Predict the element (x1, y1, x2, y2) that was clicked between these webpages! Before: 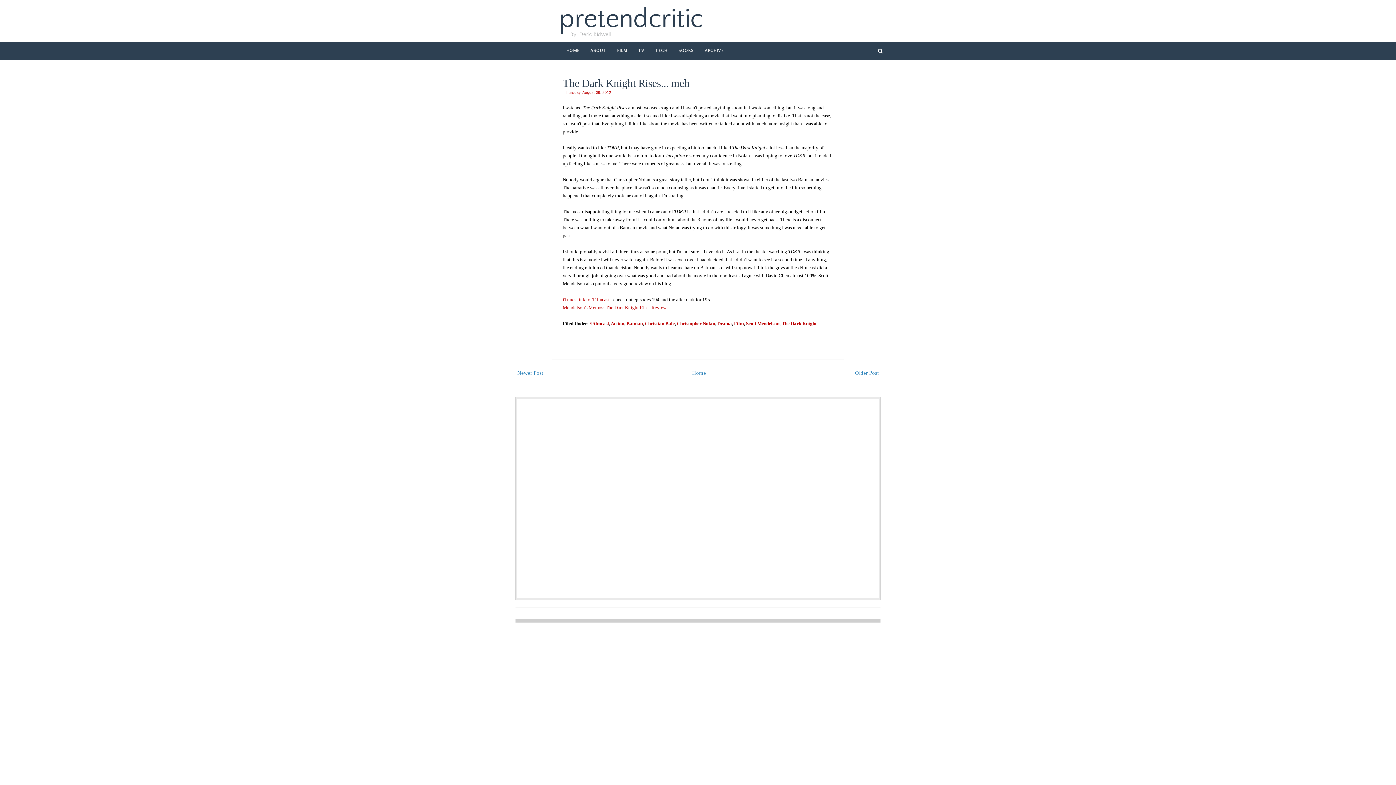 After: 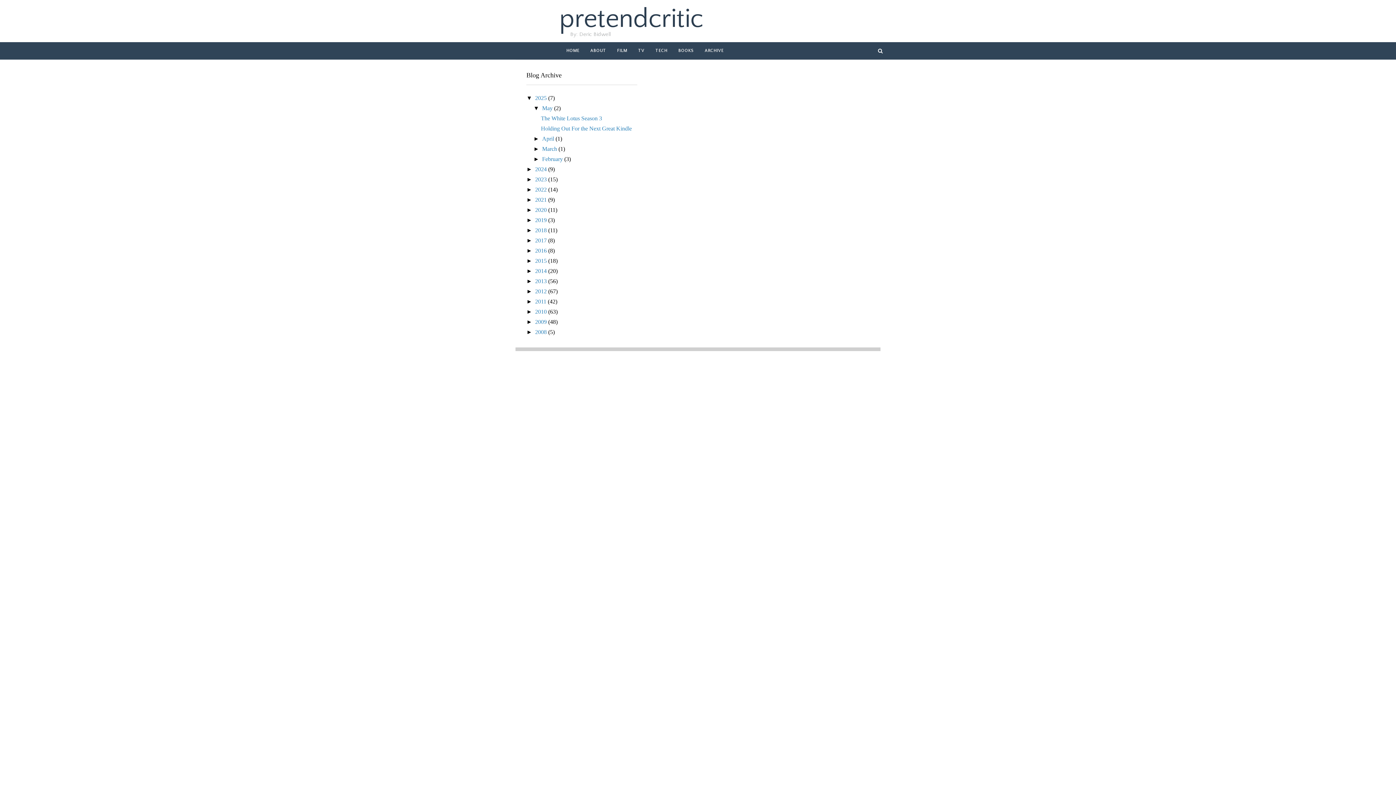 Action: label: ARCHIVE bbox: (699, 42, 729, 59)